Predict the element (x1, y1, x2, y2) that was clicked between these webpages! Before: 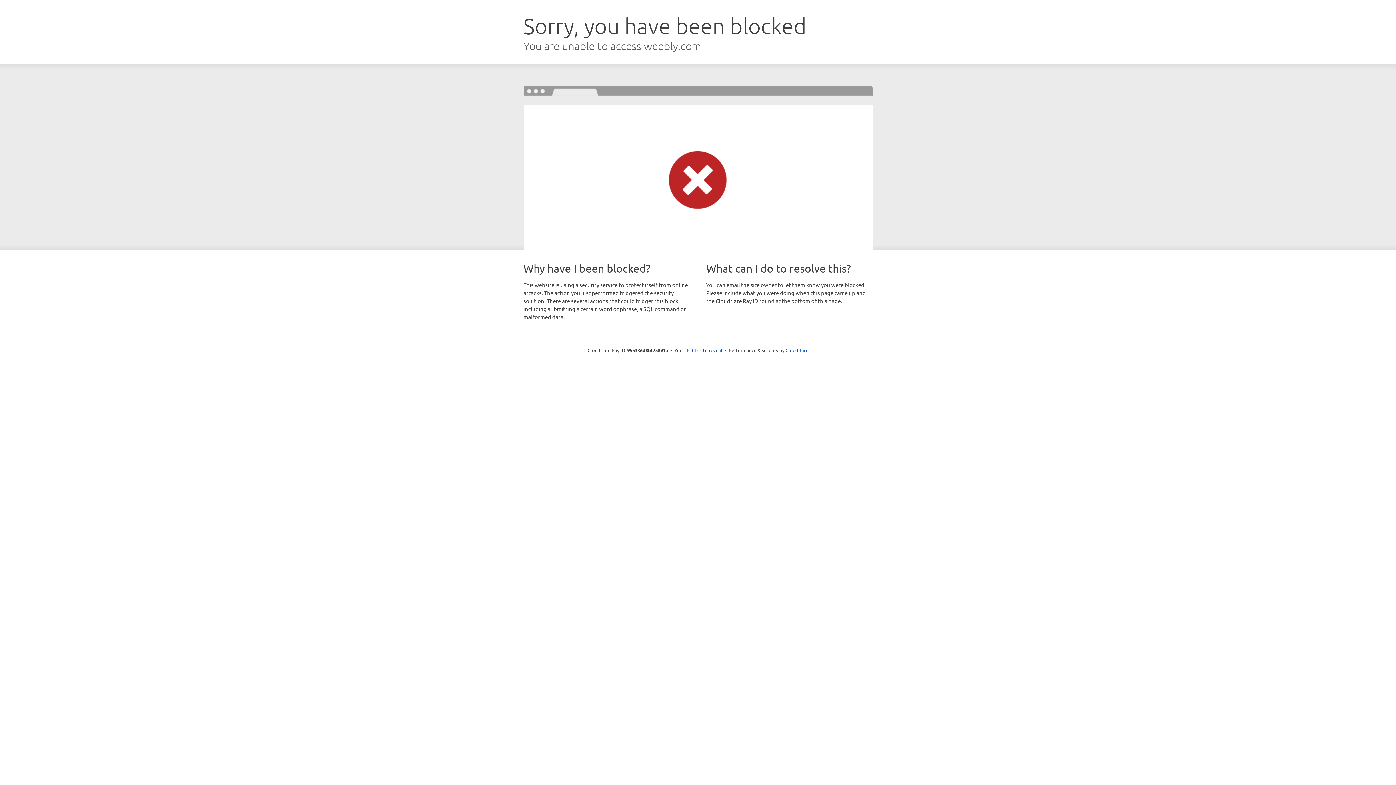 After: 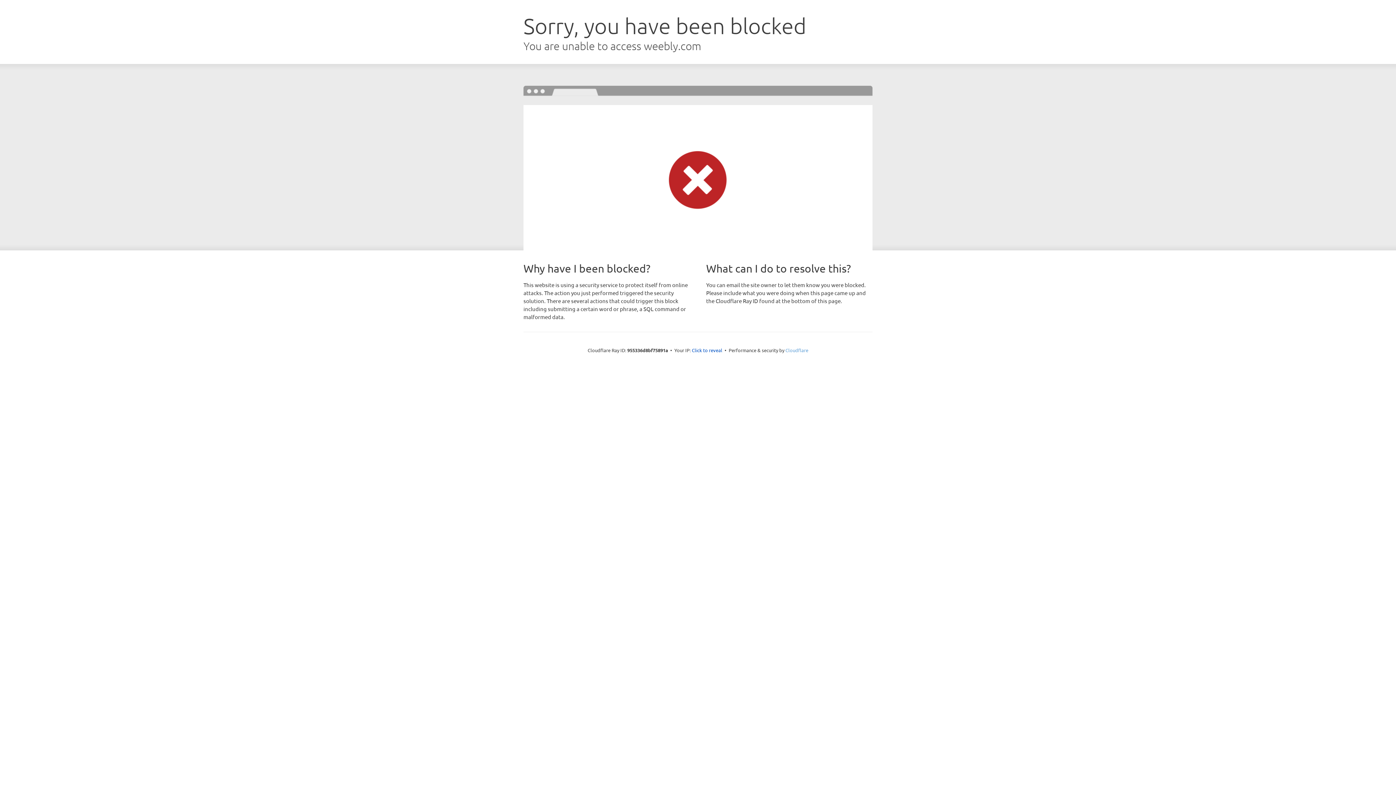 Action: label: Cloudflare bbox: (785, 347, 808, 353)